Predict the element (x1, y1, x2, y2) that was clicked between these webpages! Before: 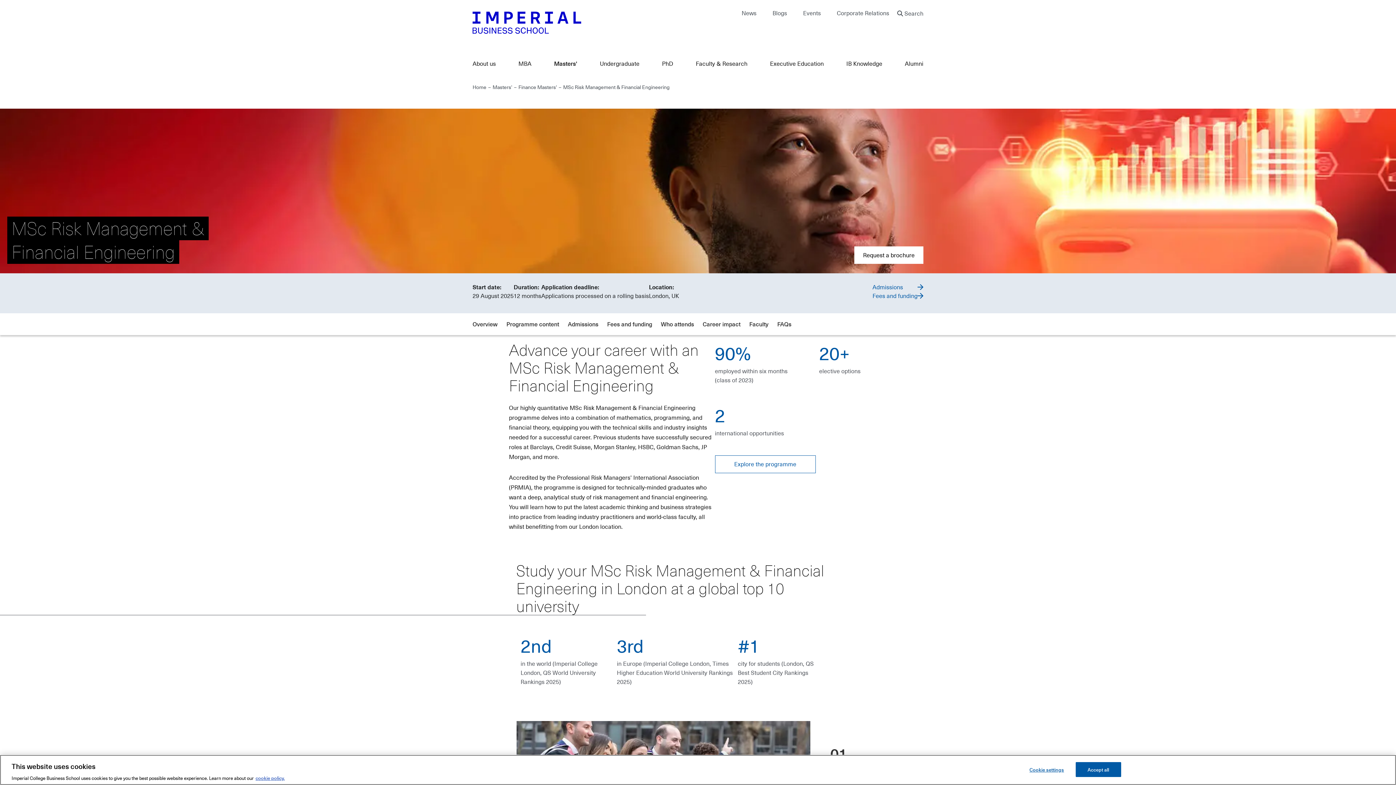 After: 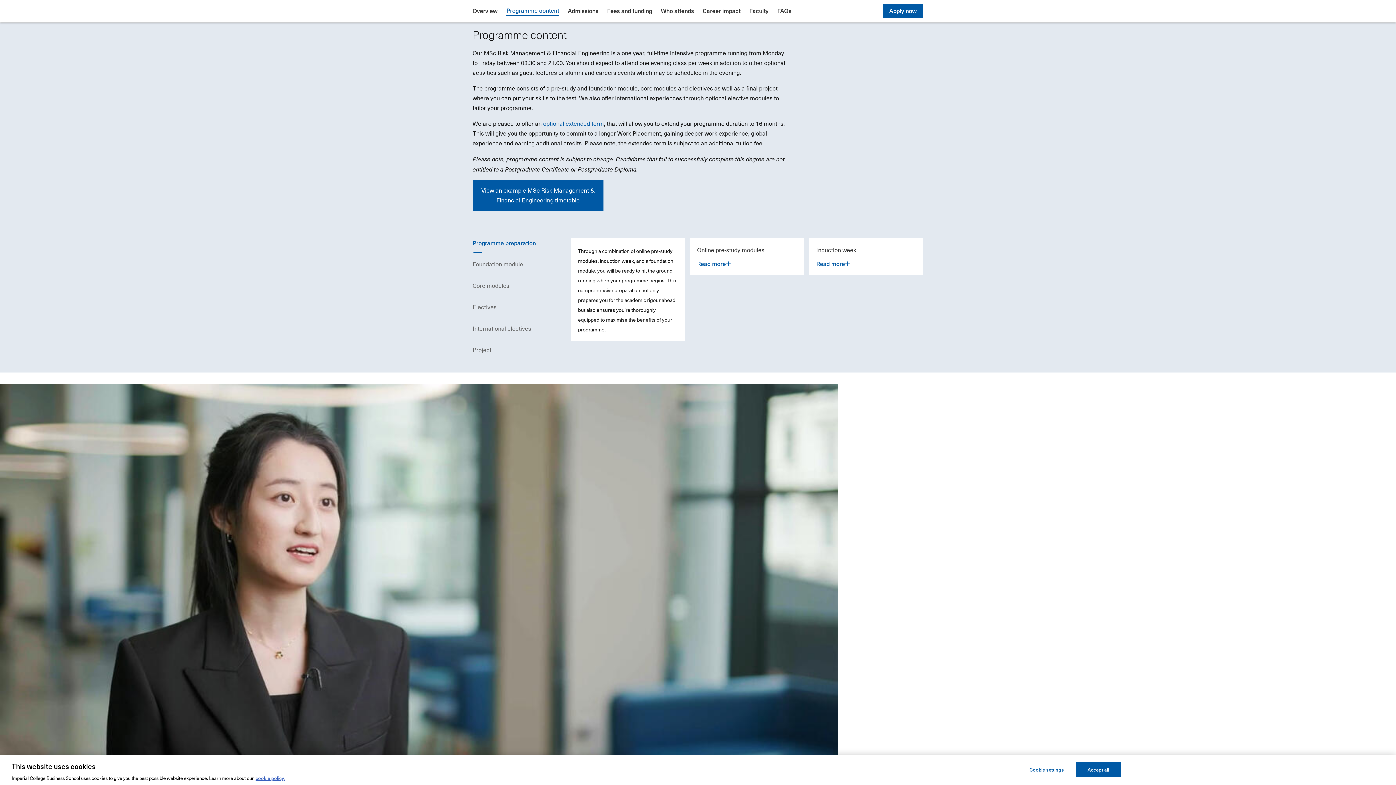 Action: label: Explore the programme bbox: (715, 455, 815, 473)